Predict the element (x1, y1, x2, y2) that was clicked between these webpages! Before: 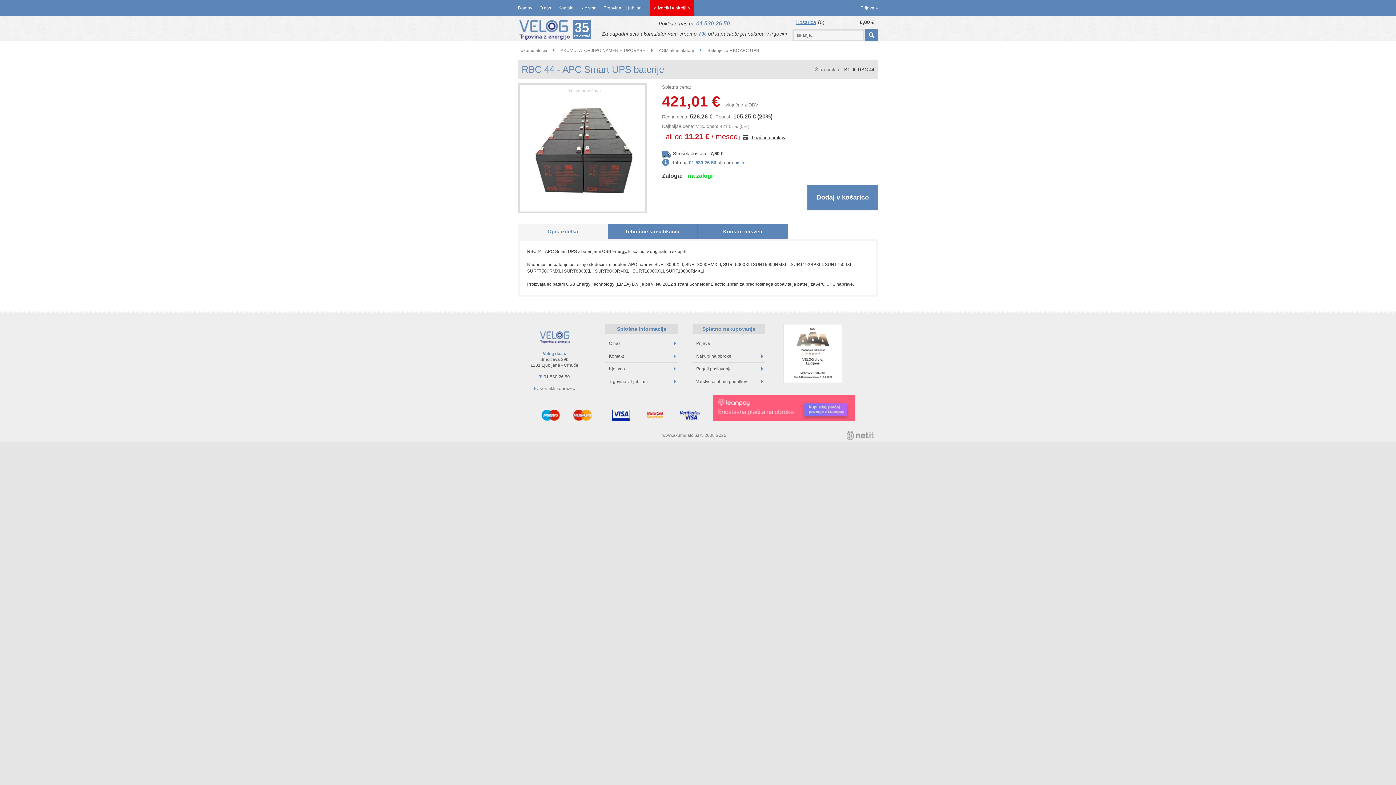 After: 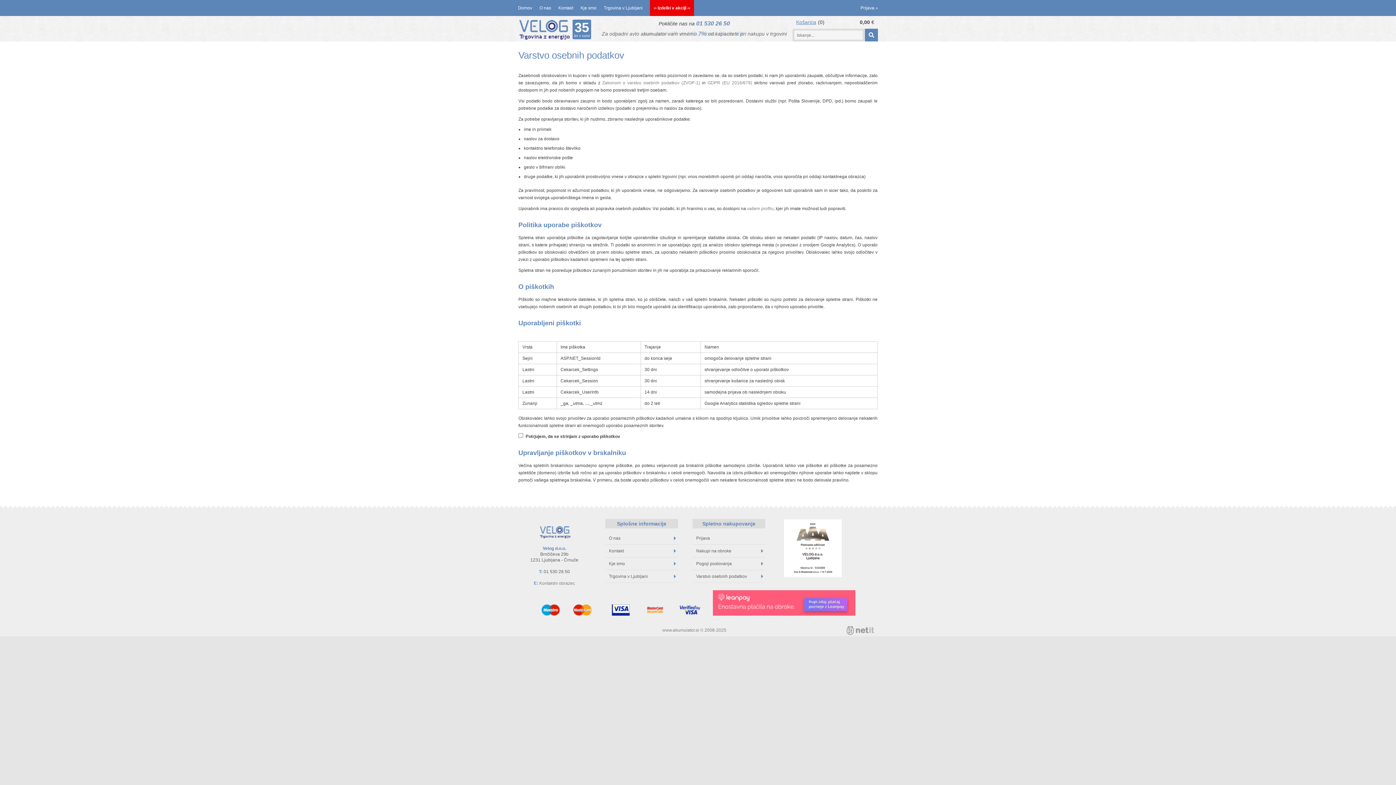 Action: label: Varstvo osebnih podatkov bbox: (692, 375, 765, 388)